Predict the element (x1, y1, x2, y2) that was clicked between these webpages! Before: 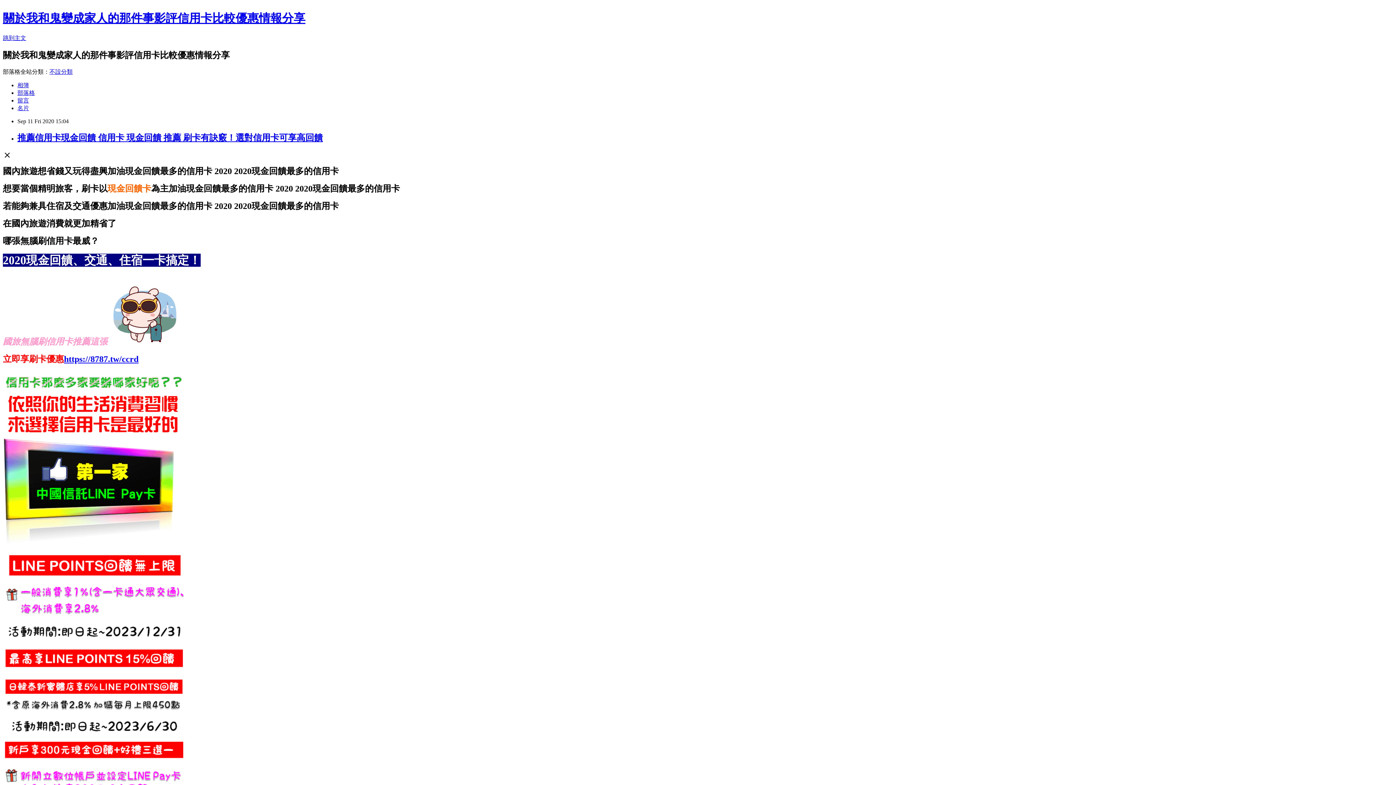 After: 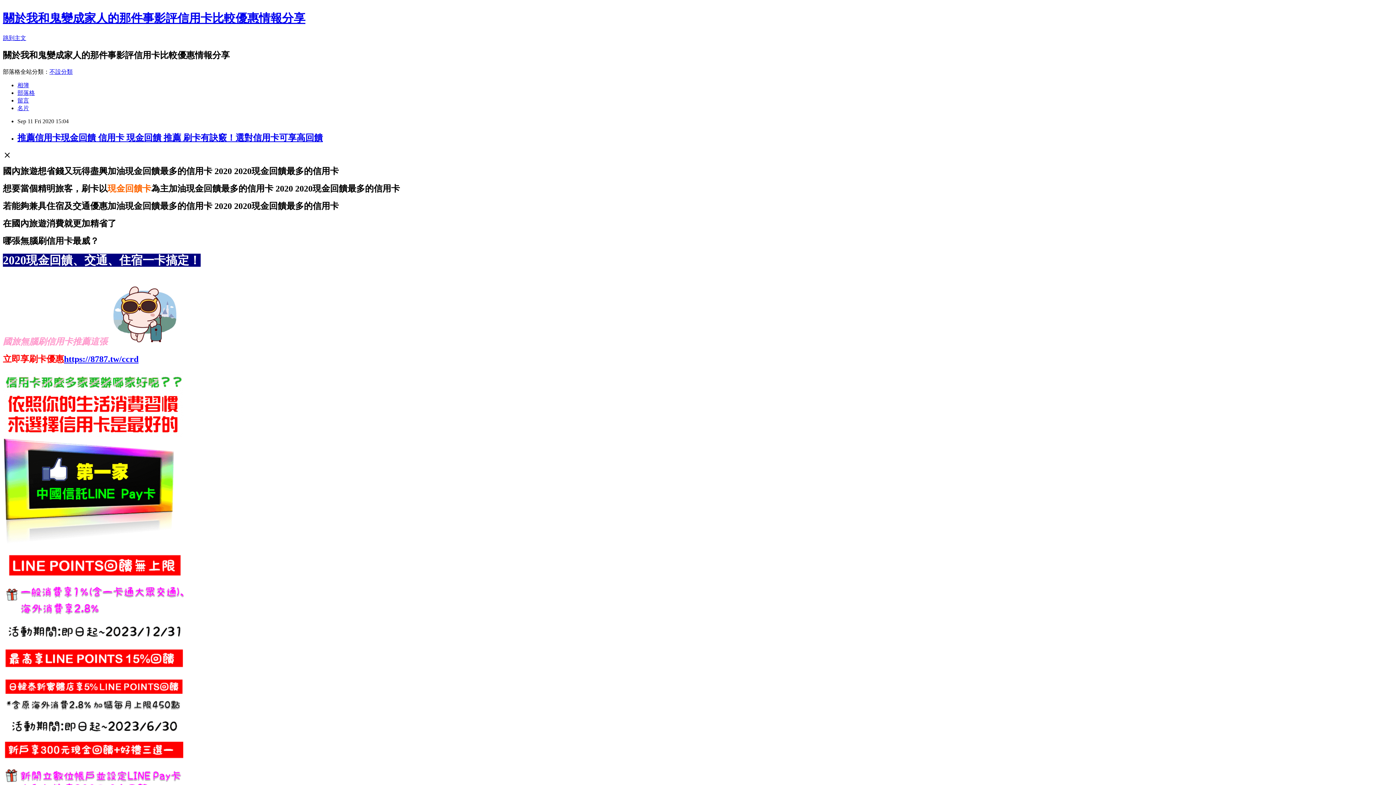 Action: label: 不設分類 bbox: (49, 68, 72, 74)